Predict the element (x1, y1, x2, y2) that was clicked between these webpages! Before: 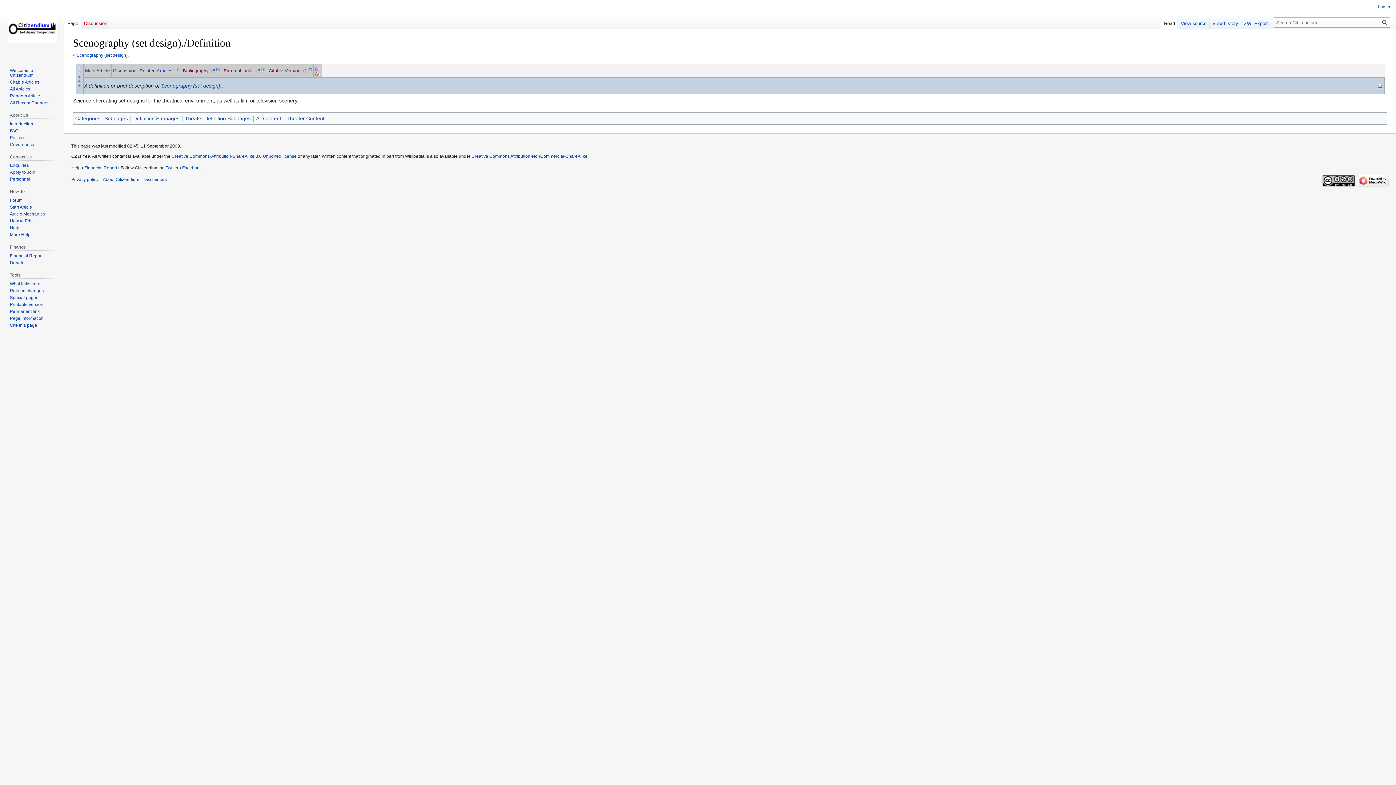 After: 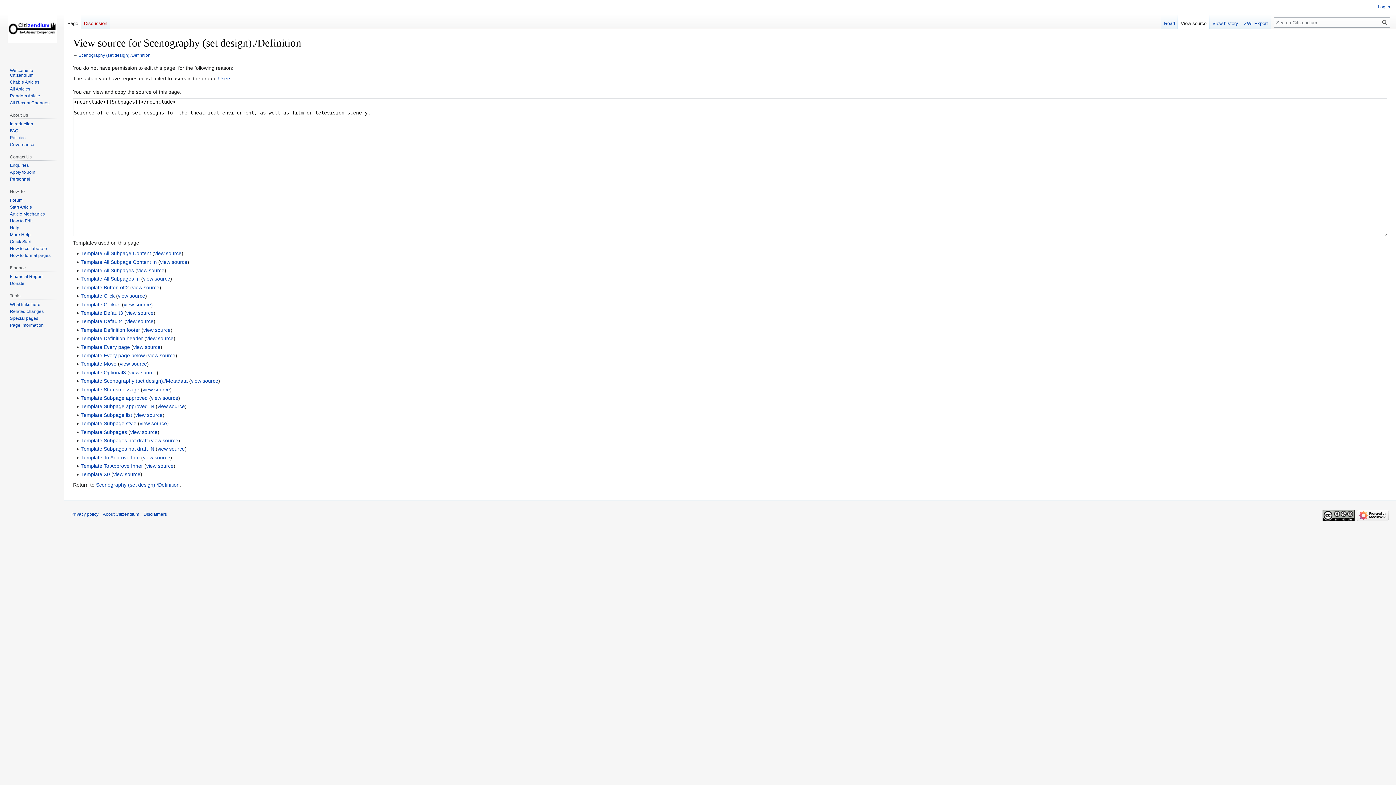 Action: label: View source bbox: (1178, 14, 1209, 29)